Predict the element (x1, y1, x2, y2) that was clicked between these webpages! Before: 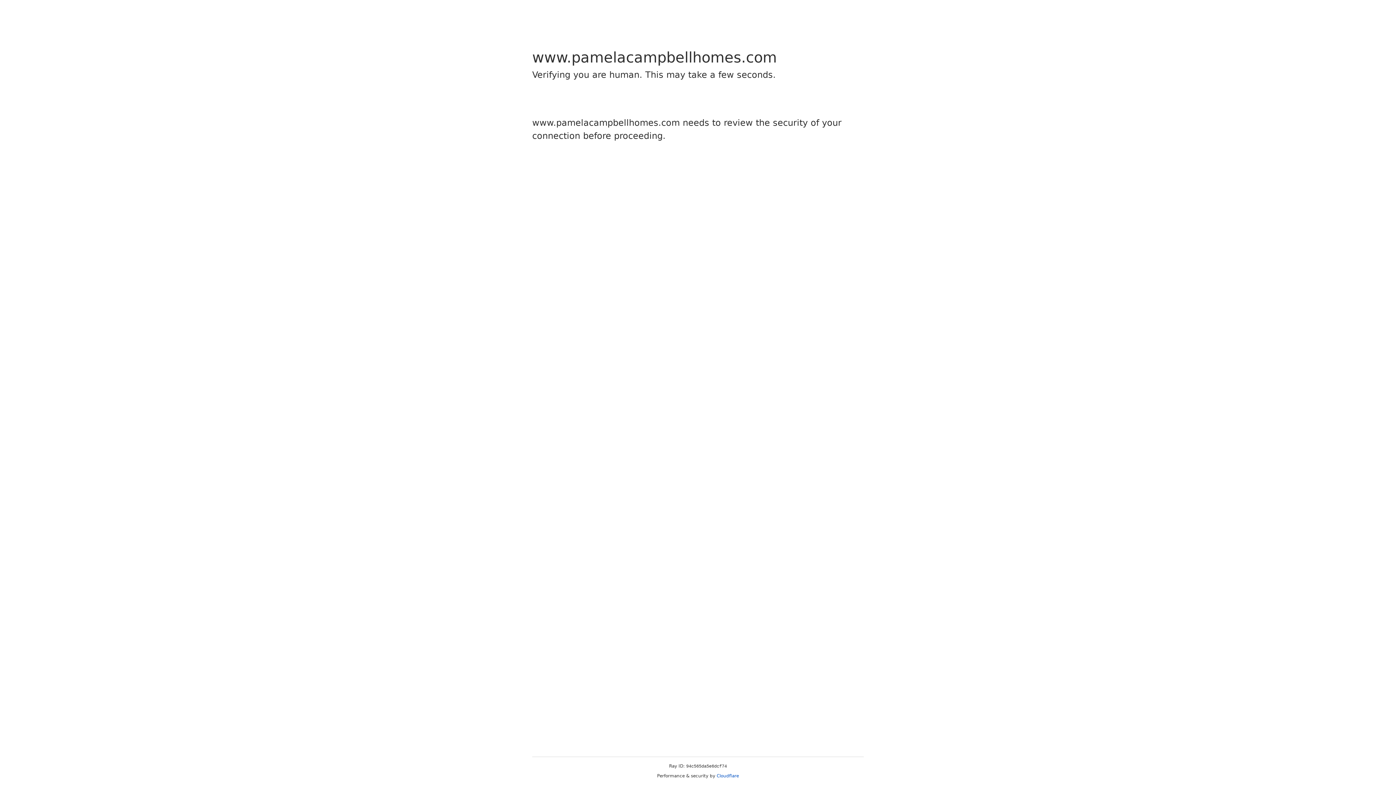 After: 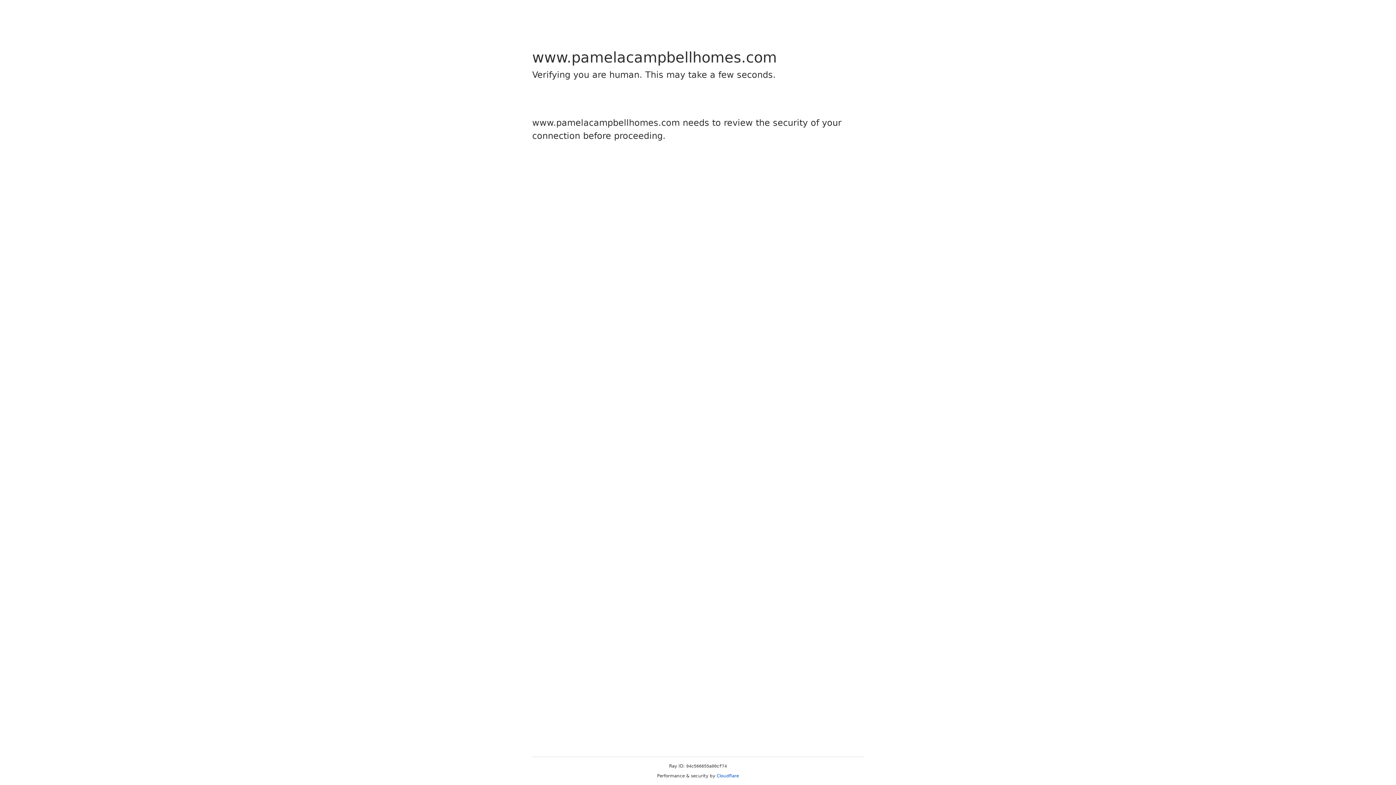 Action: bbox: (716, 773, 739, 778) label: Cloudflare